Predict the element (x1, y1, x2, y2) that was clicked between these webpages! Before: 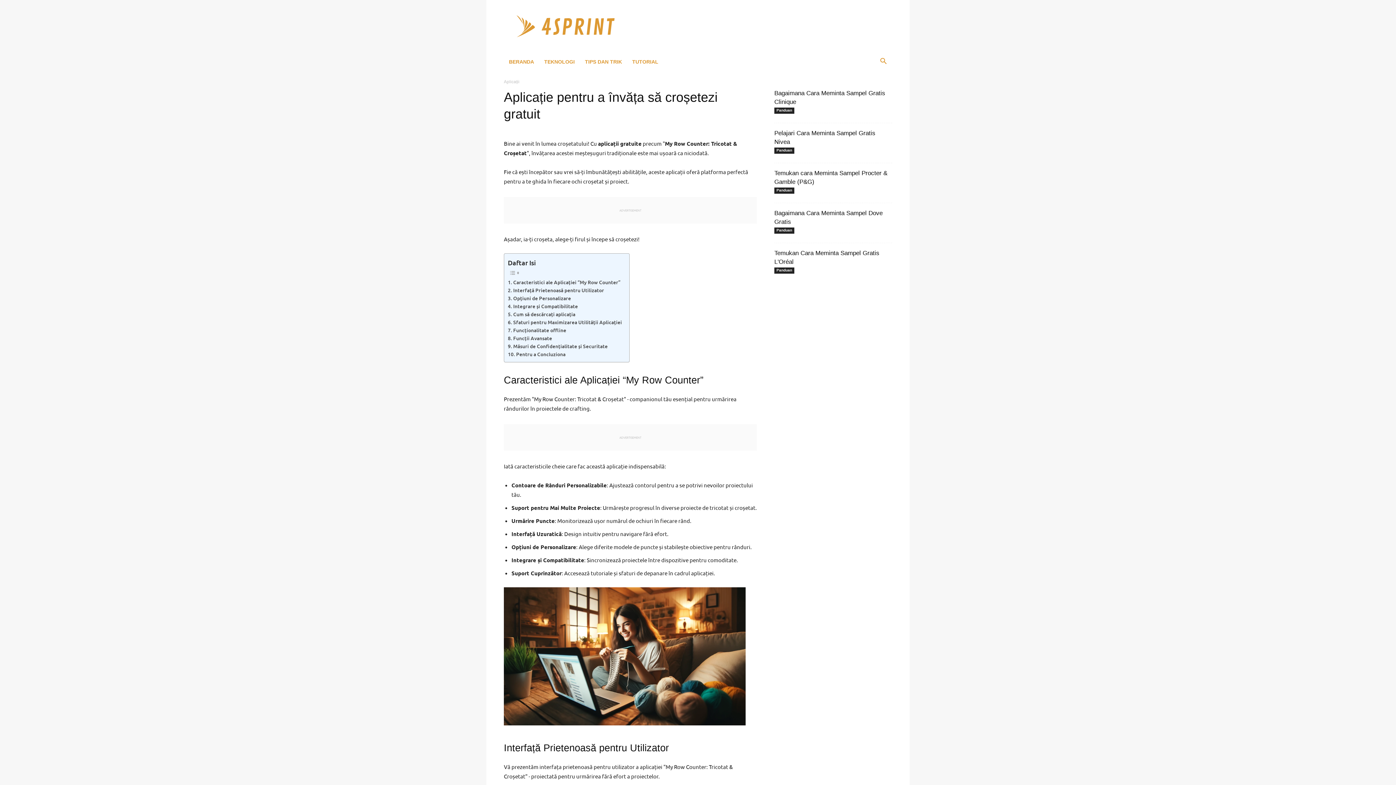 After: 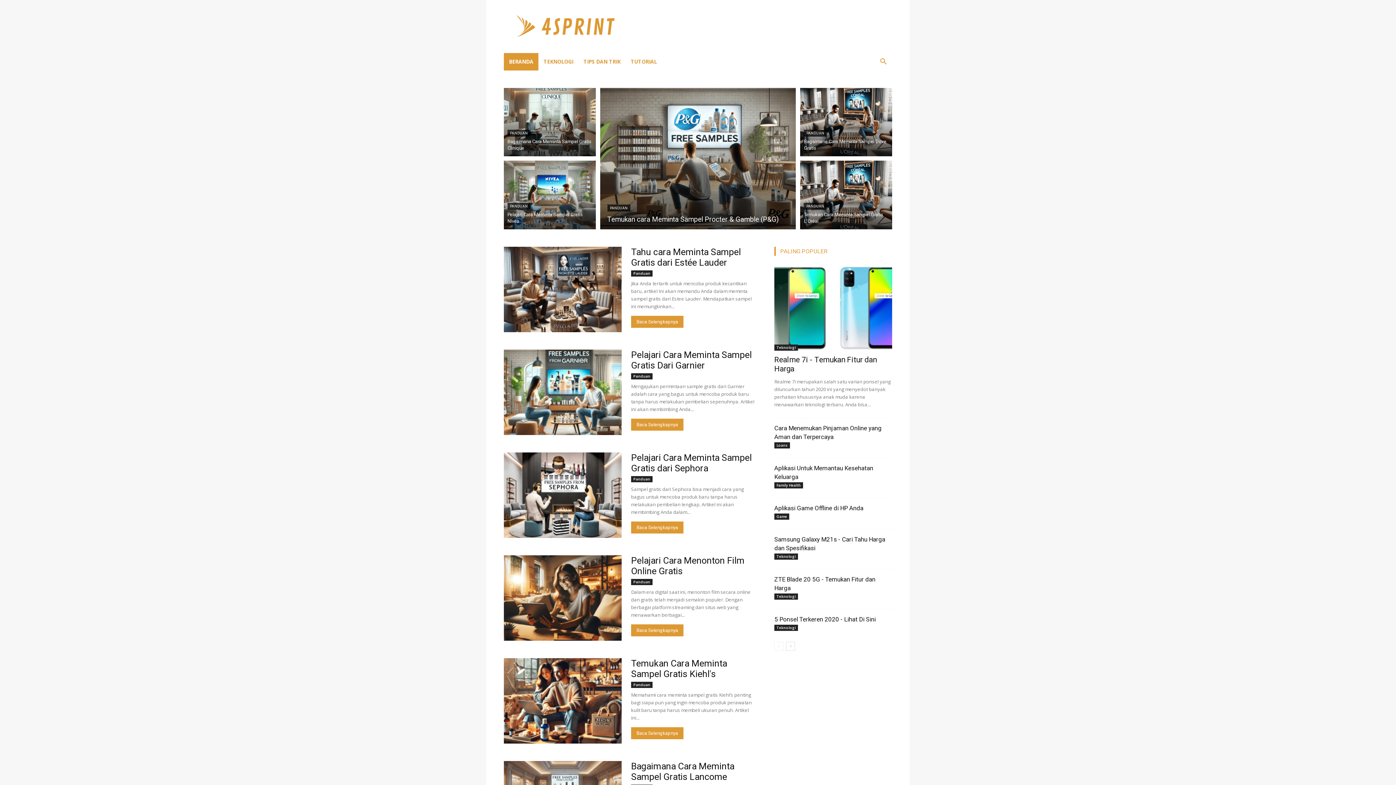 Action: label: BERANDA bbox: (504, 53, 539, 70)